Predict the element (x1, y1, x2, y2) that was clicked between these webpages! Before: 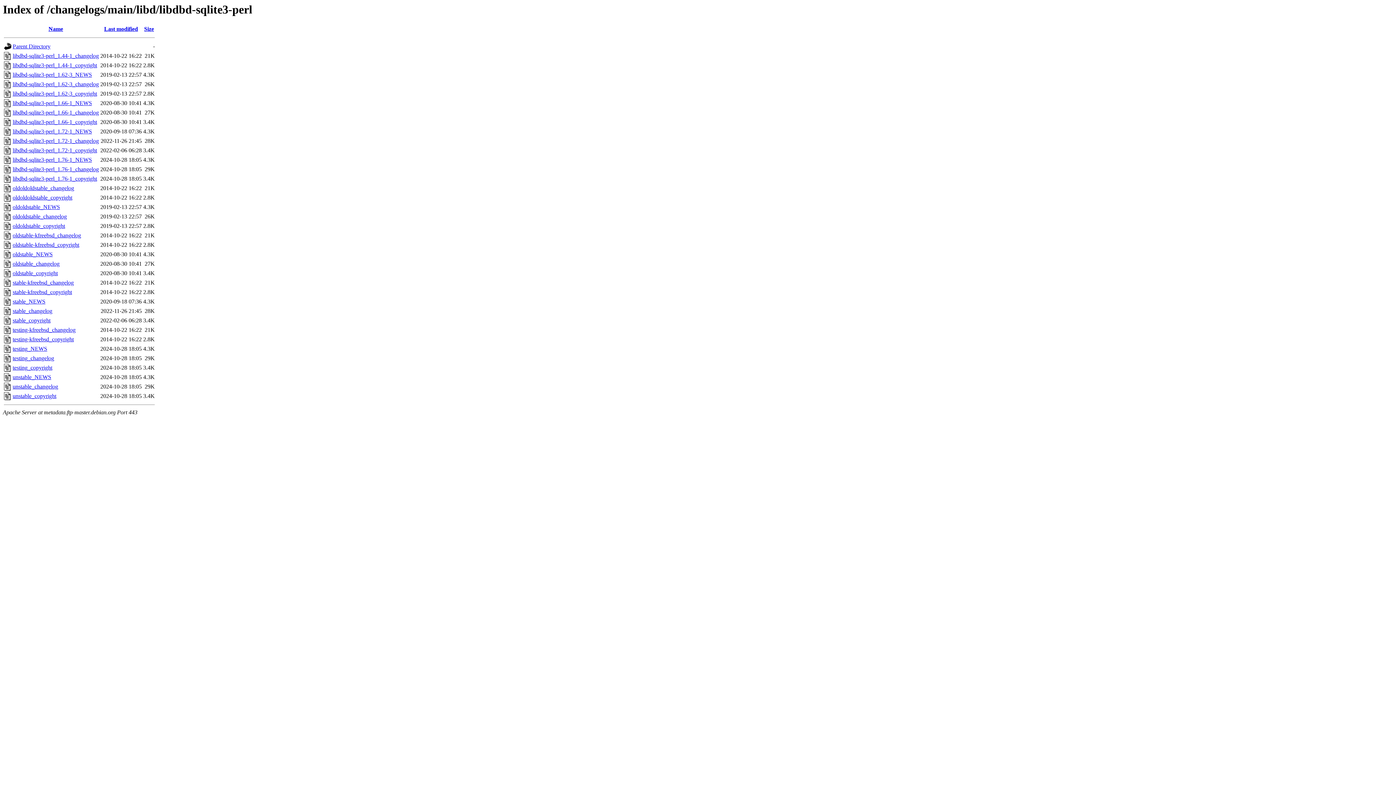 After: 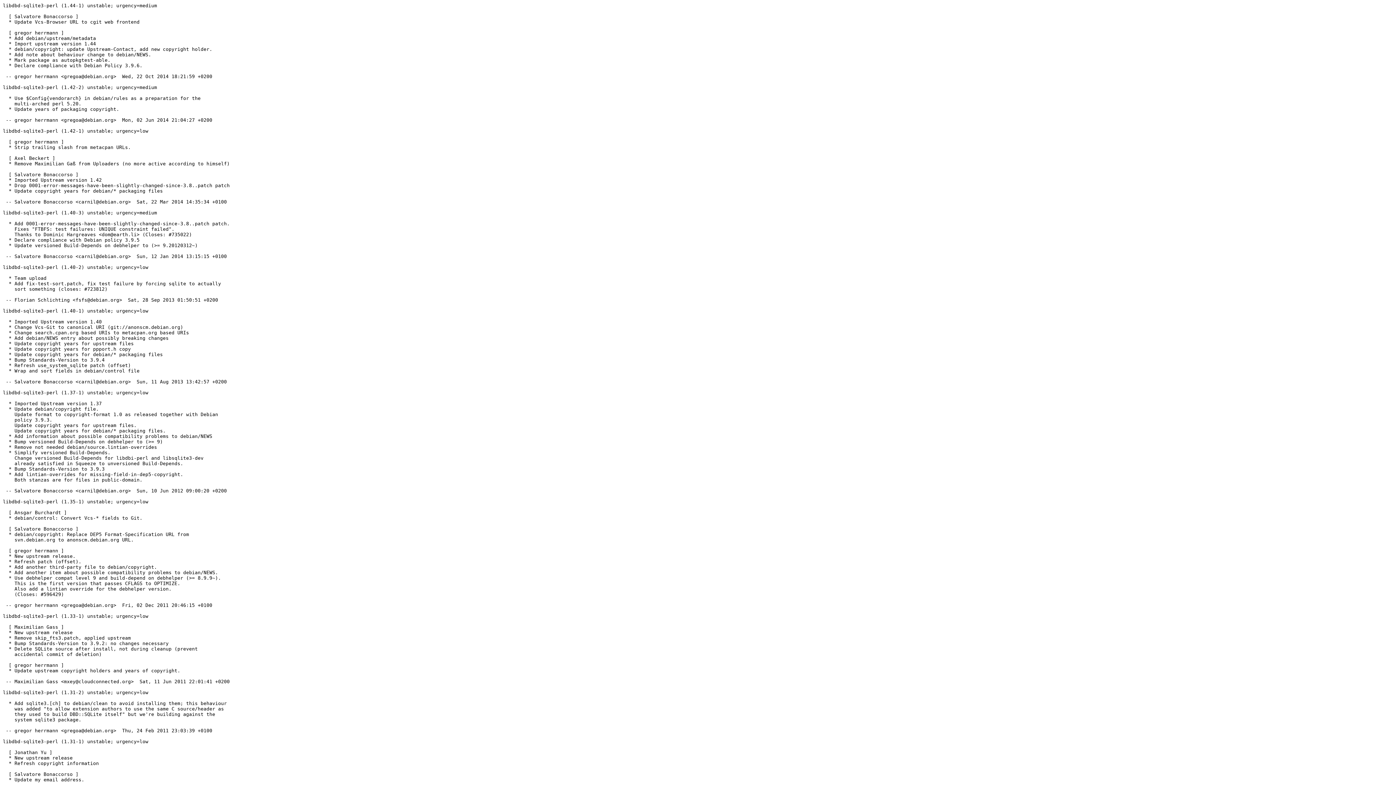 Action: label: libdbd-sqlite3-perl_1.44-1_changelog bbox: (12, 52, 98, 59)